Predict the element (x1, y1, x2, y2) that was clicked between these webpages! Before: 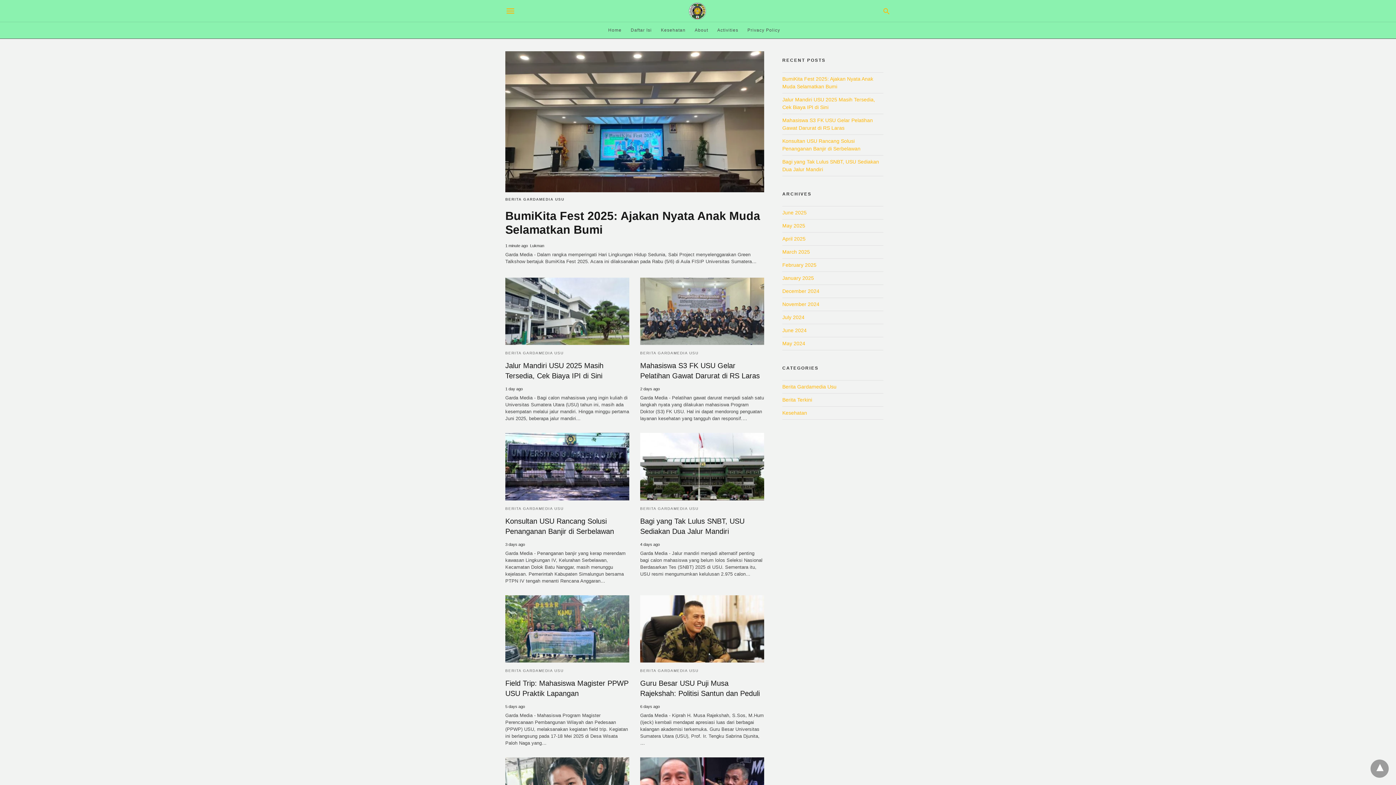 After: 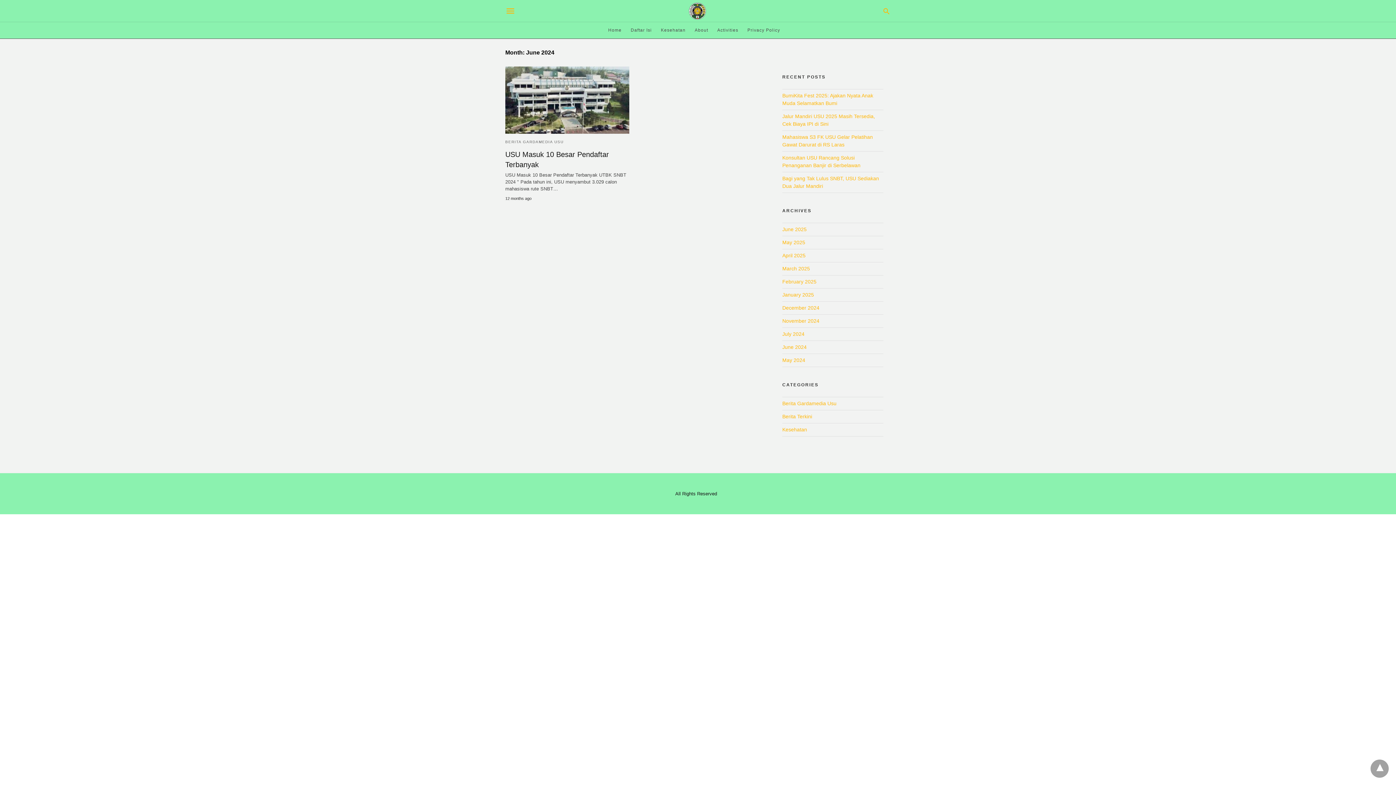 Action: bbox: (782, 327, 806, 333) label: June 2024